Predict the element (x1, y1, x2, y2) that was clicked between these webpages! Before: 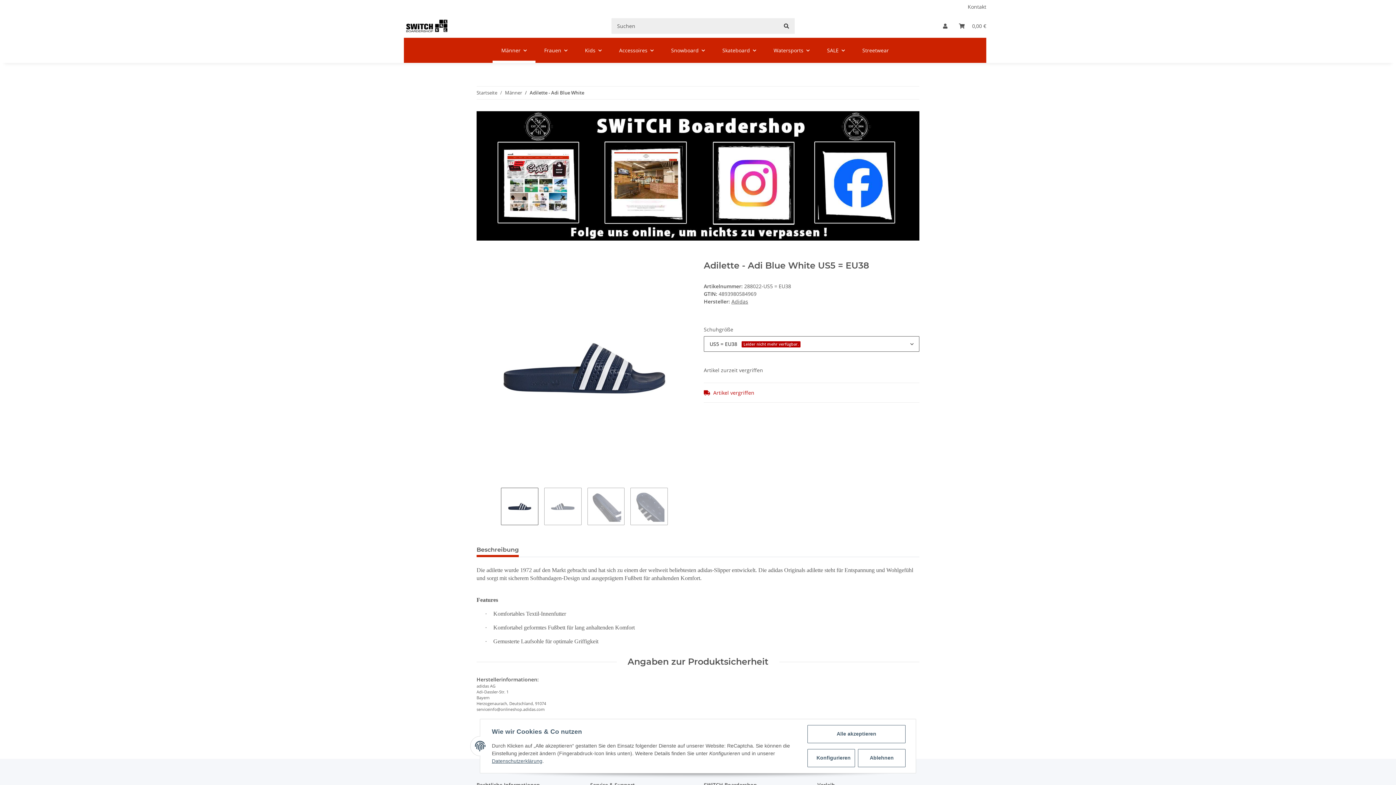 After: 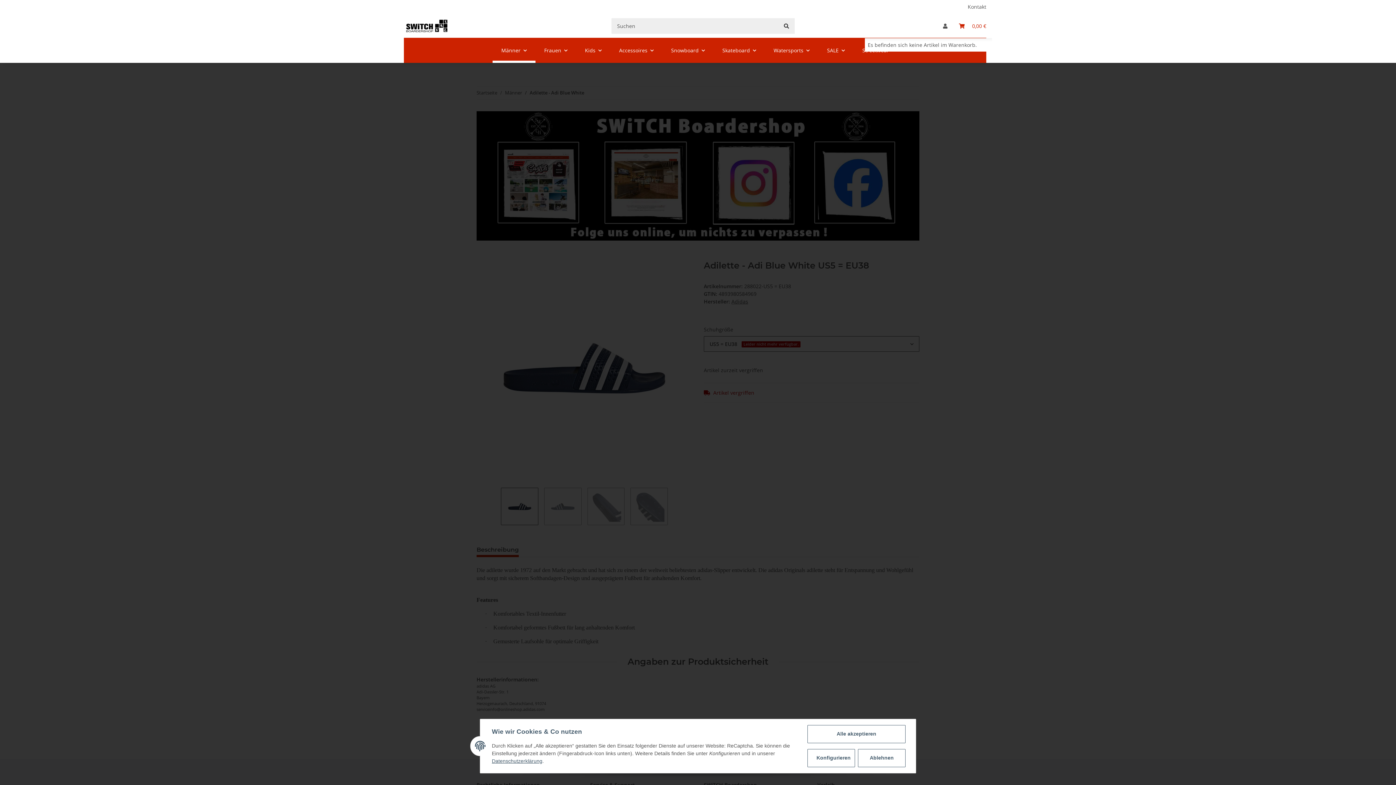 Action: bbox: (953, 13, 992, 38) label: Warenkorb